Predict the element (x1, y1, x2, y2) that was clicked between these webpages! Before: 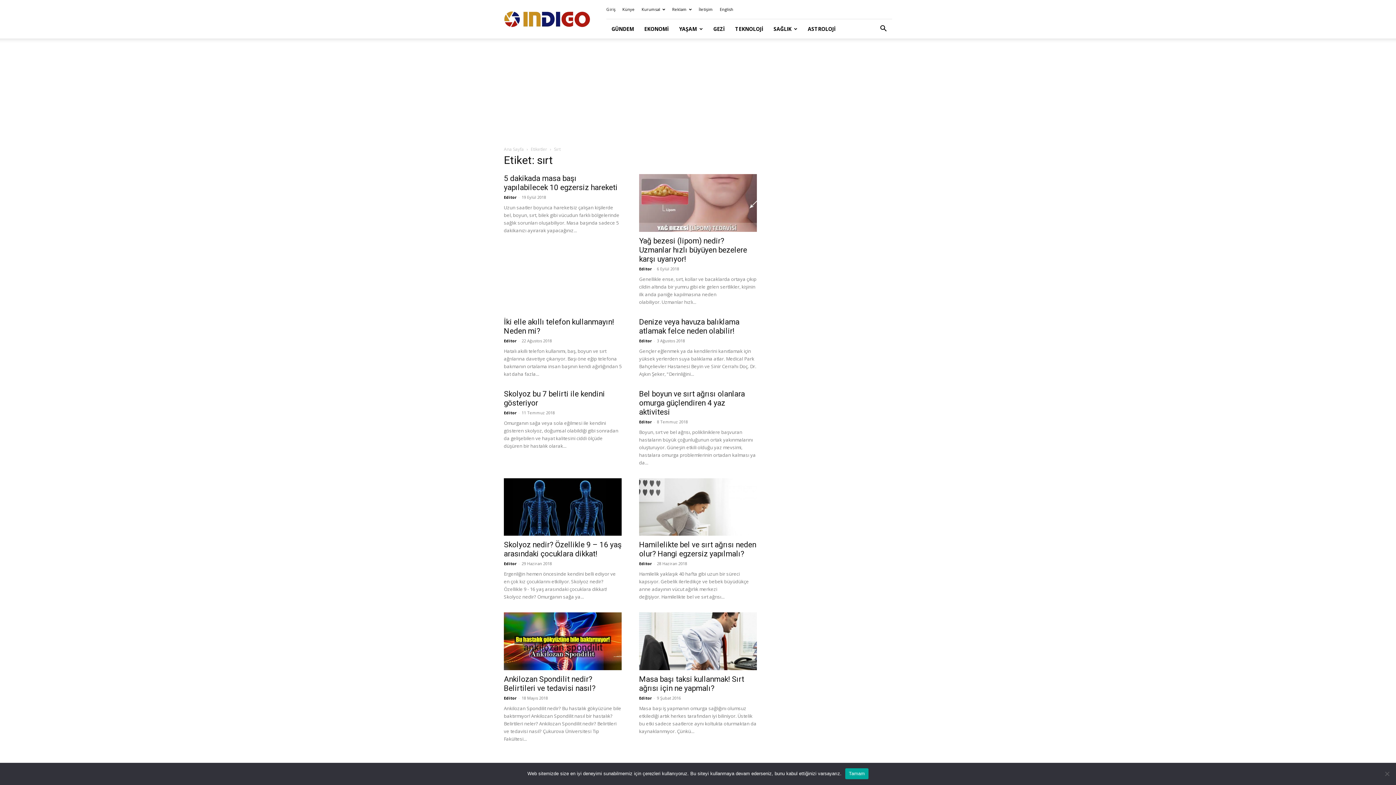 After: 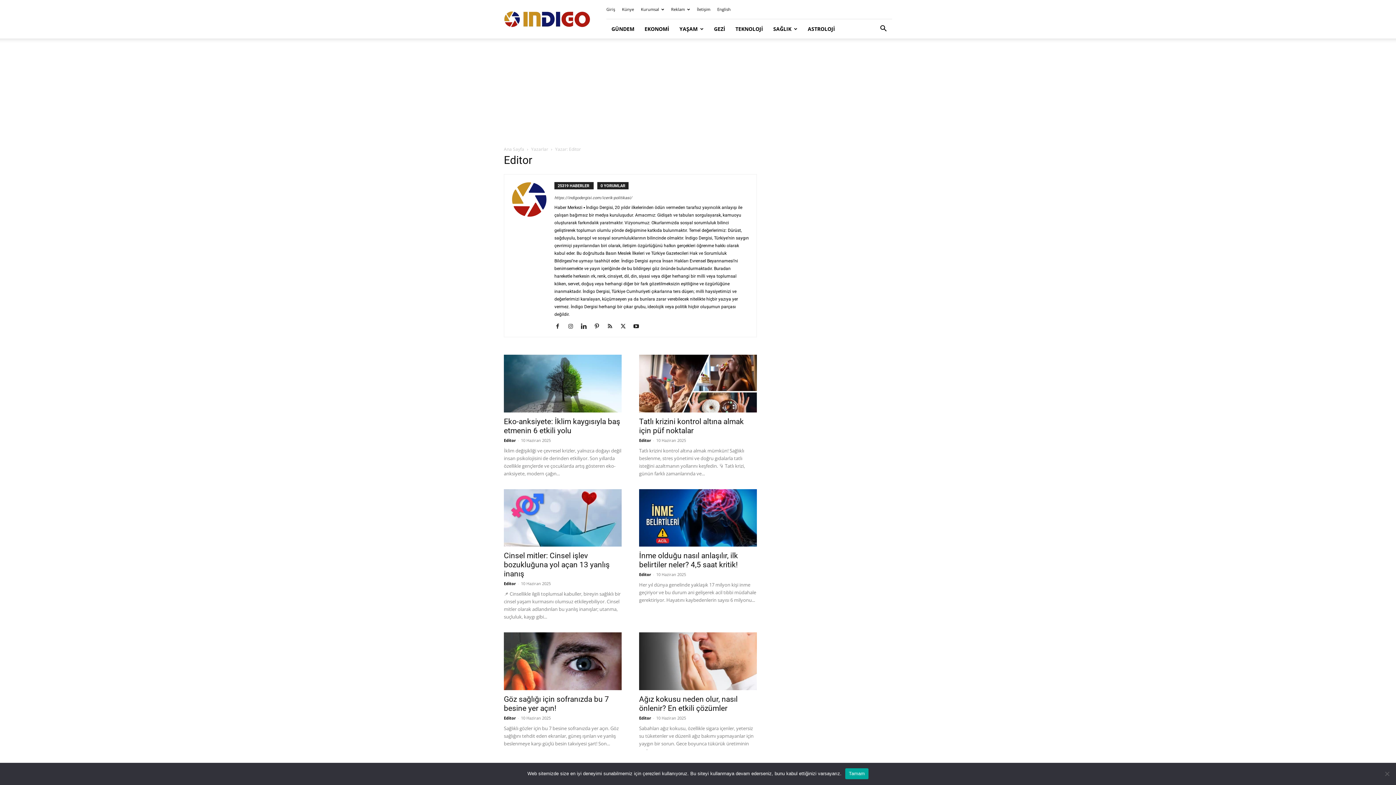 Action: label: Editor bbox: (504, 561, 516, 566)